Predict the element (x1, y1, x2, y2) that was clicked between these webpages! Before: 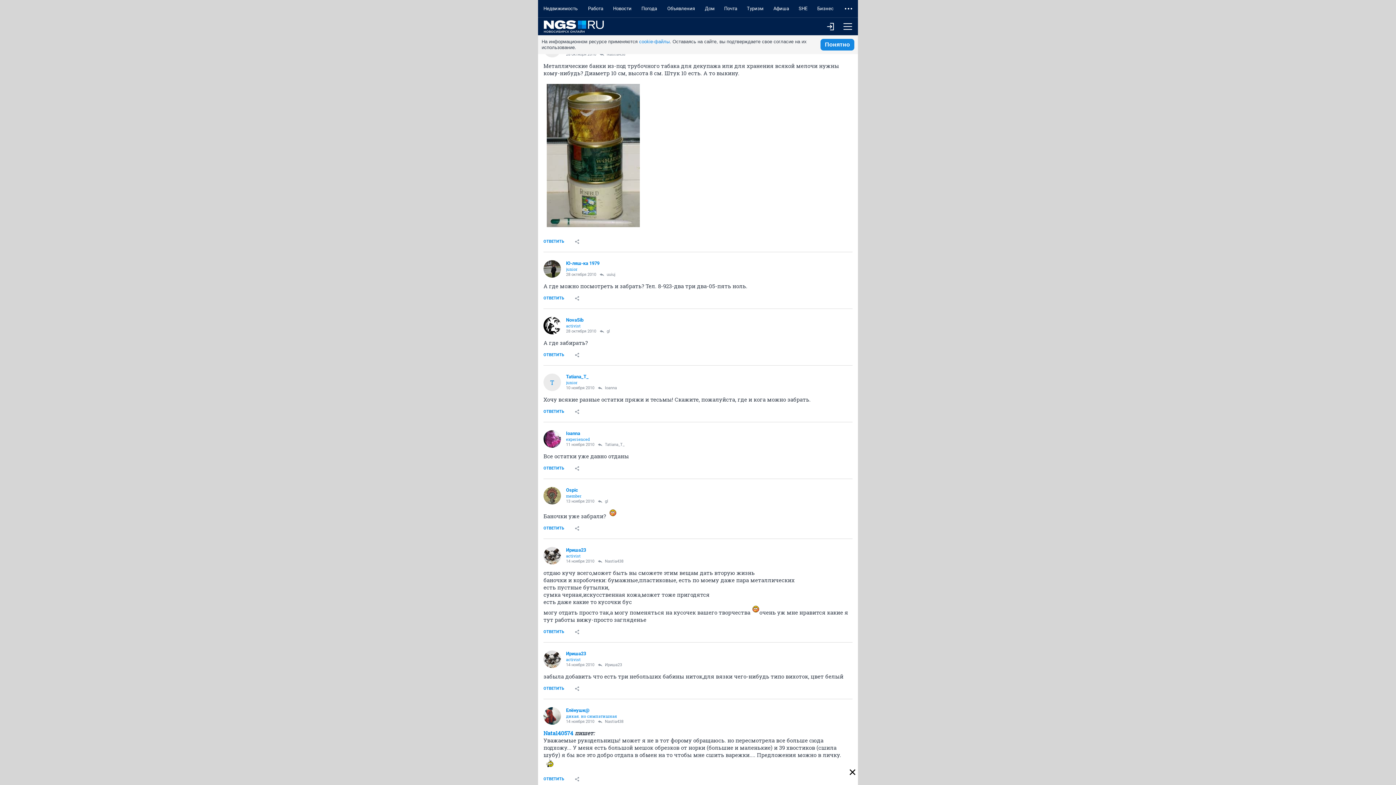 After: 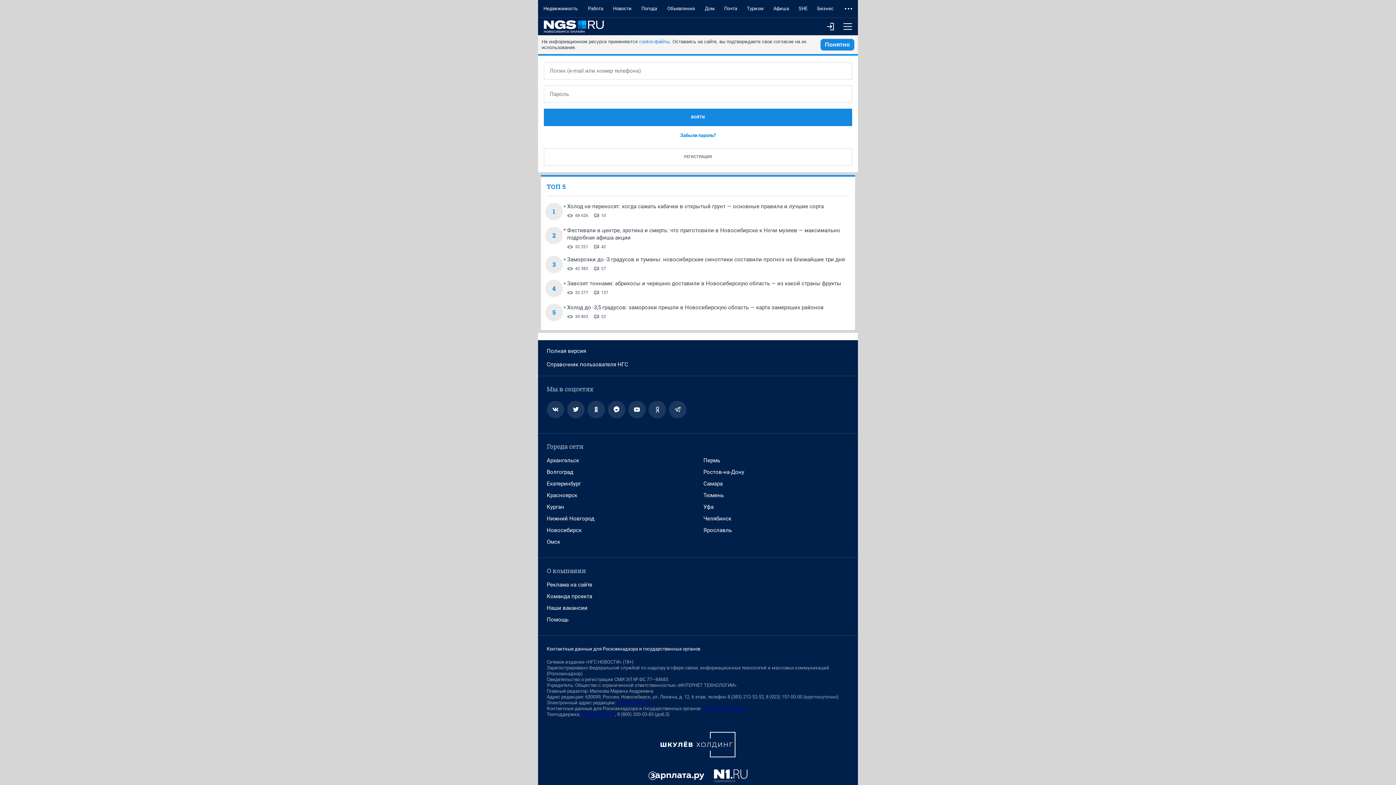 Action: bbox: (538, 462, 569, 475) label: ОТВЕТИТЬ